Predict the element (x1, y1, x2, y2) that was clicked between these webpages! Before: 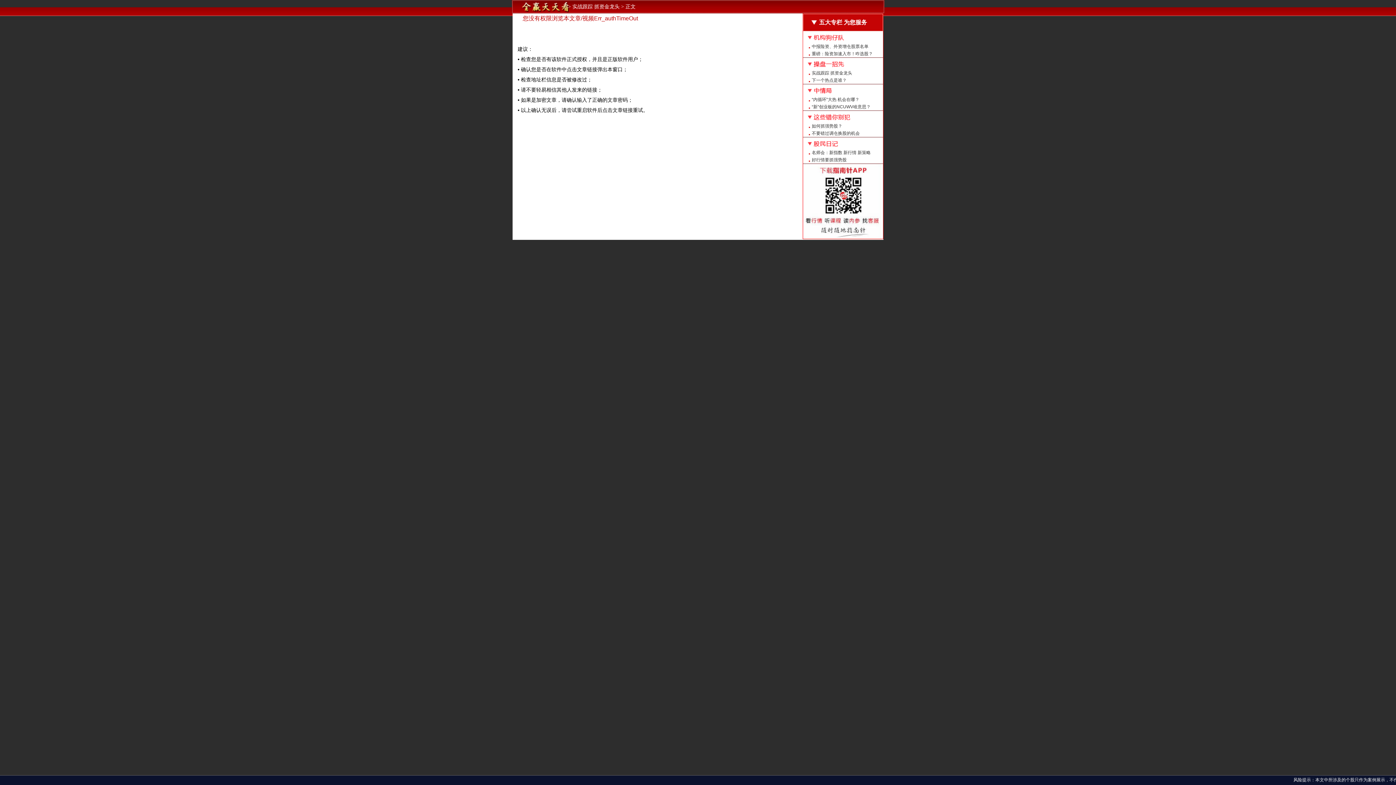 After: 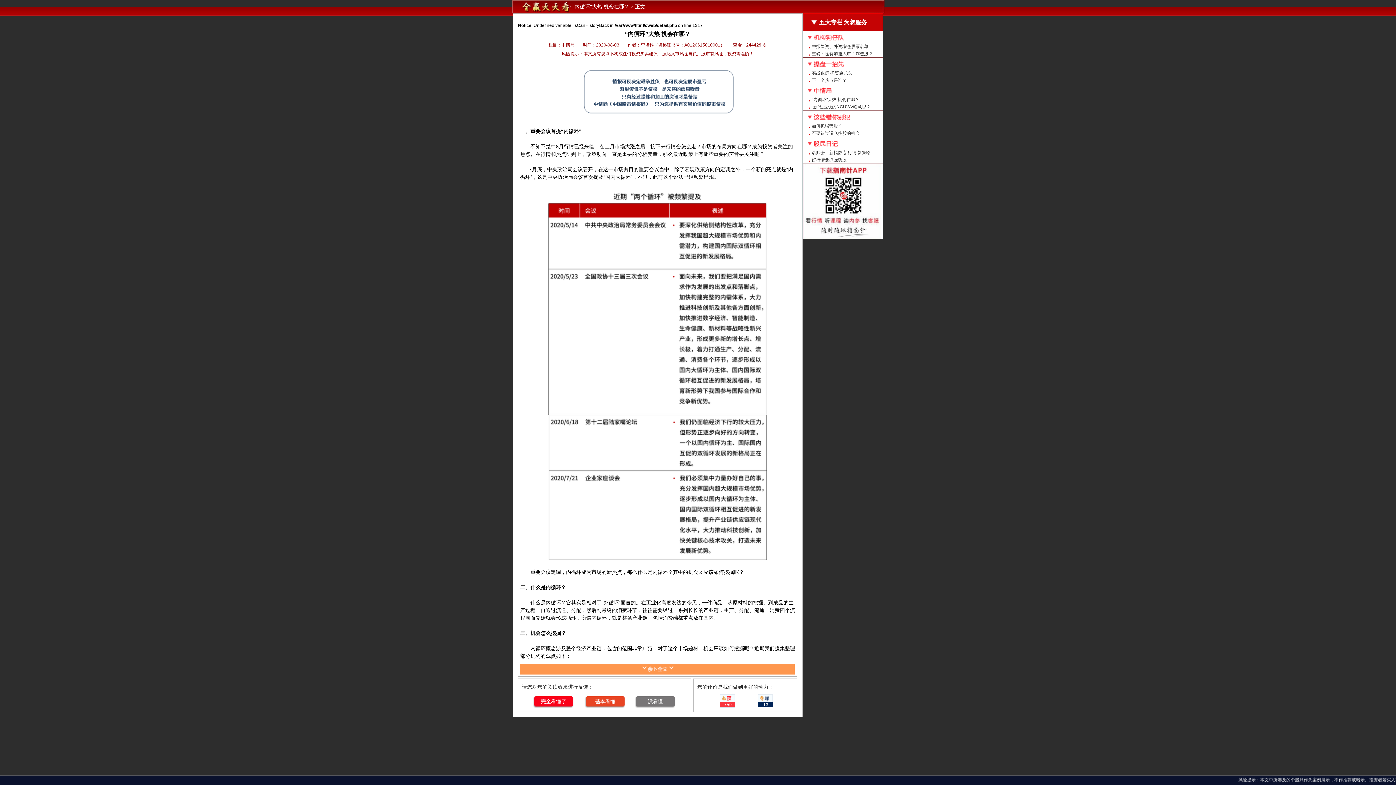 Action: bbox: (803, 96, 883, 103) label: “内循环”大热 机会在哪？